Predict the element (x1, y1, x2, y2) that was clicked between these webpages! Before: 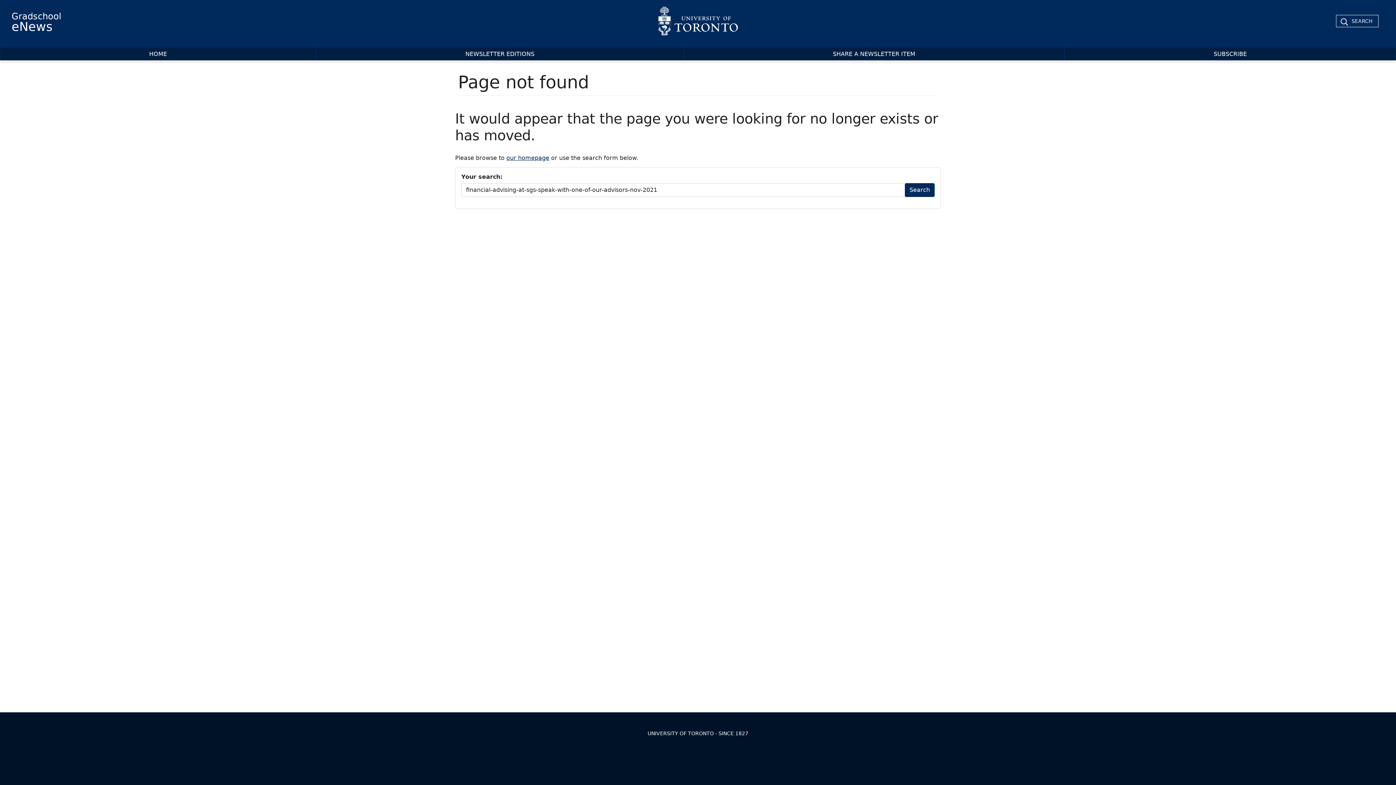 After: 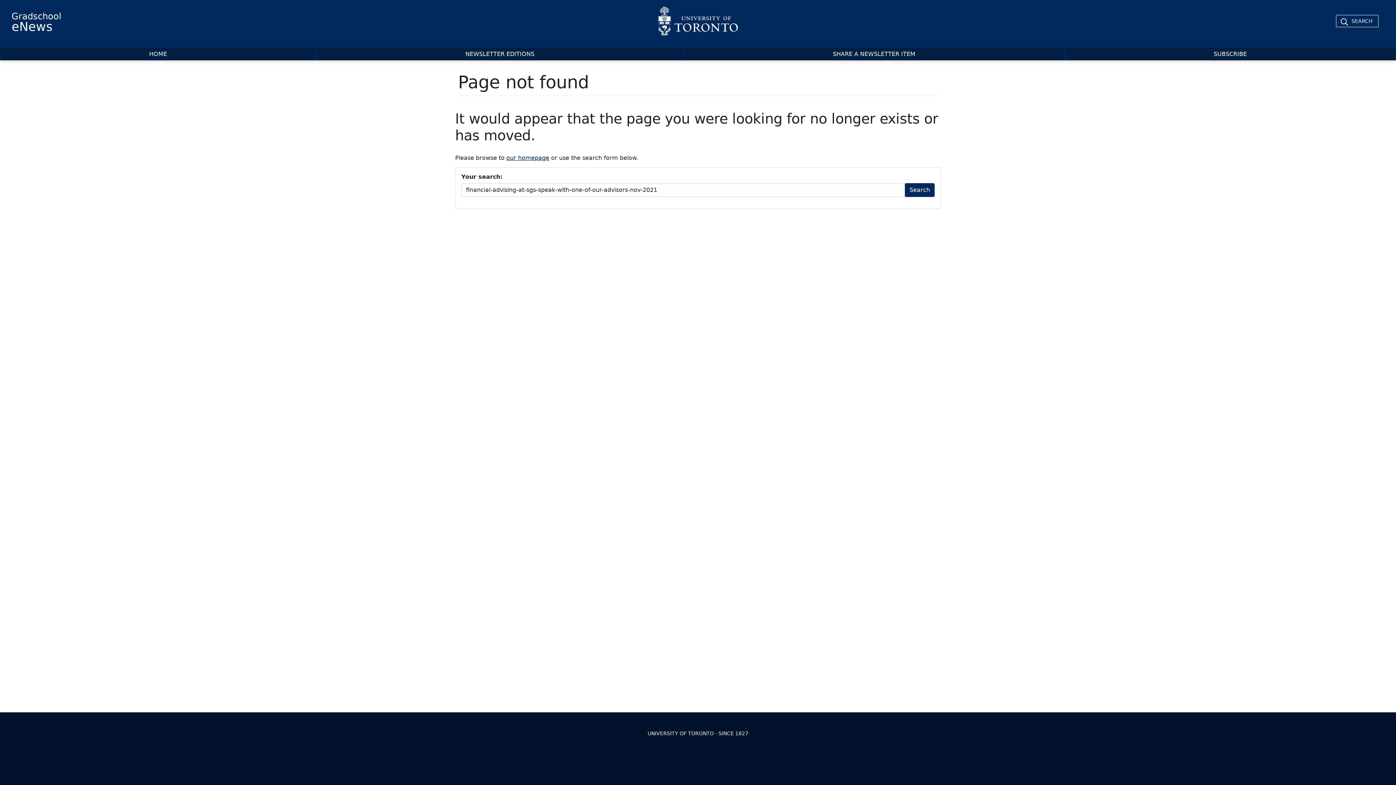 Action: bbox: (469, 5, 927, 36)